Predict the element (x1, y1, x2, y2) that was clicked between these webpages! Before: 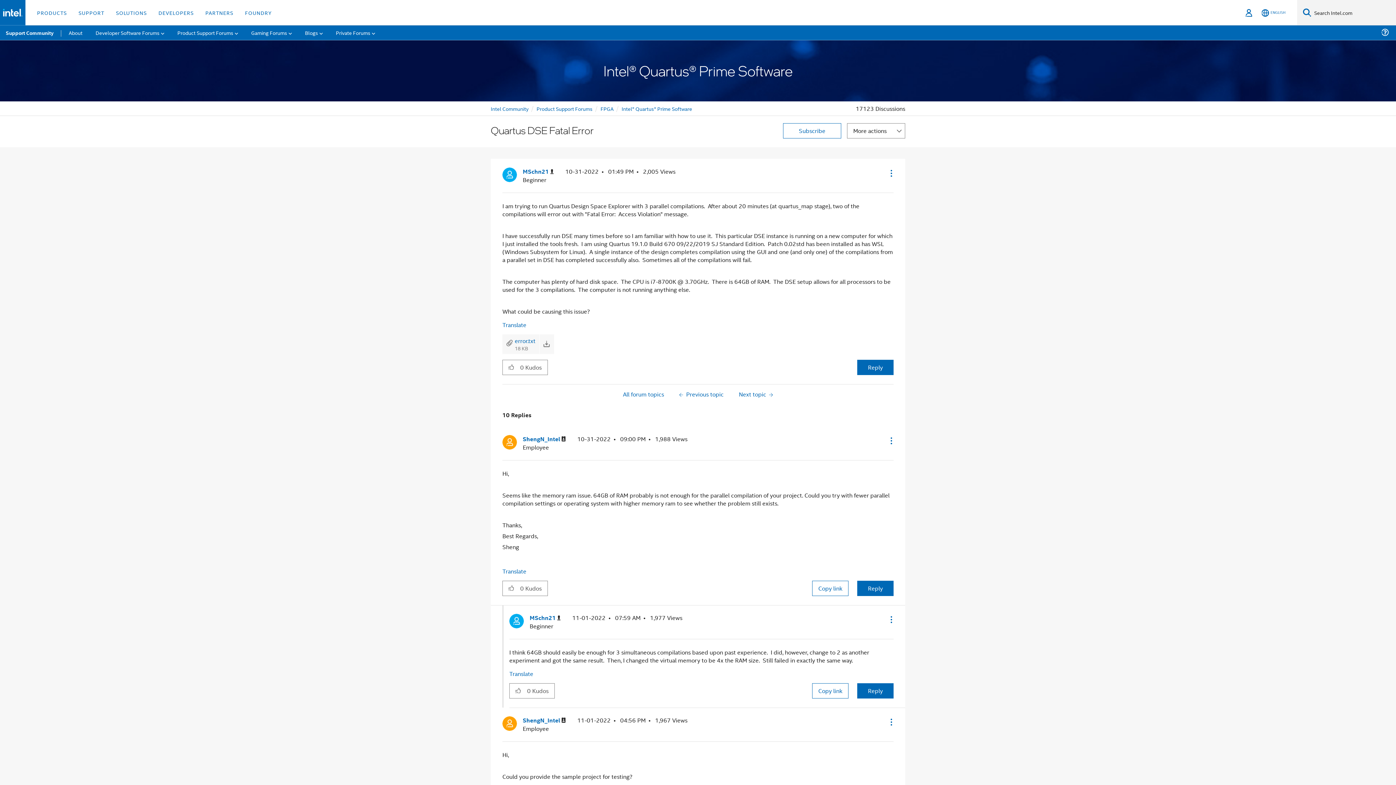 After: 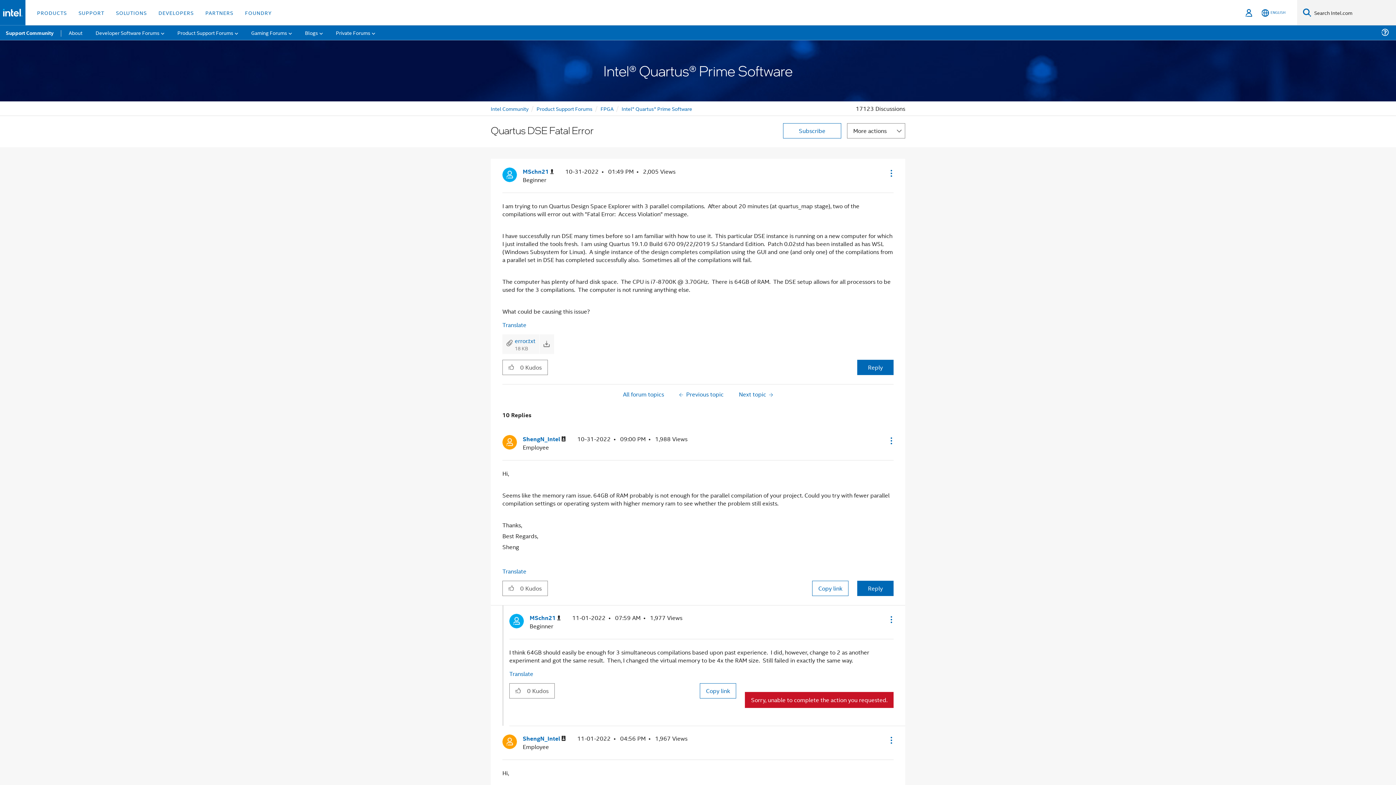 Action: bbox: (857, 683, 893, 698) label: Reply to comment